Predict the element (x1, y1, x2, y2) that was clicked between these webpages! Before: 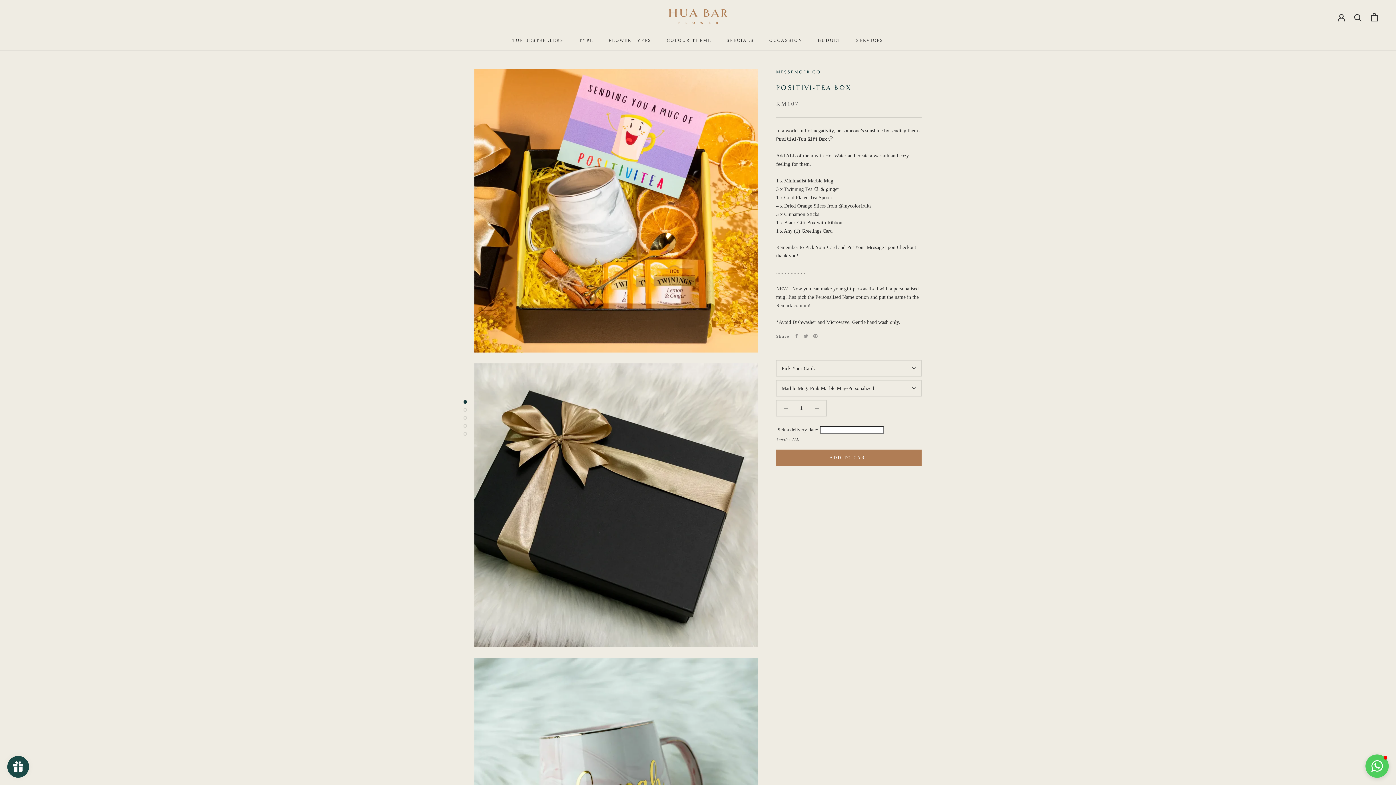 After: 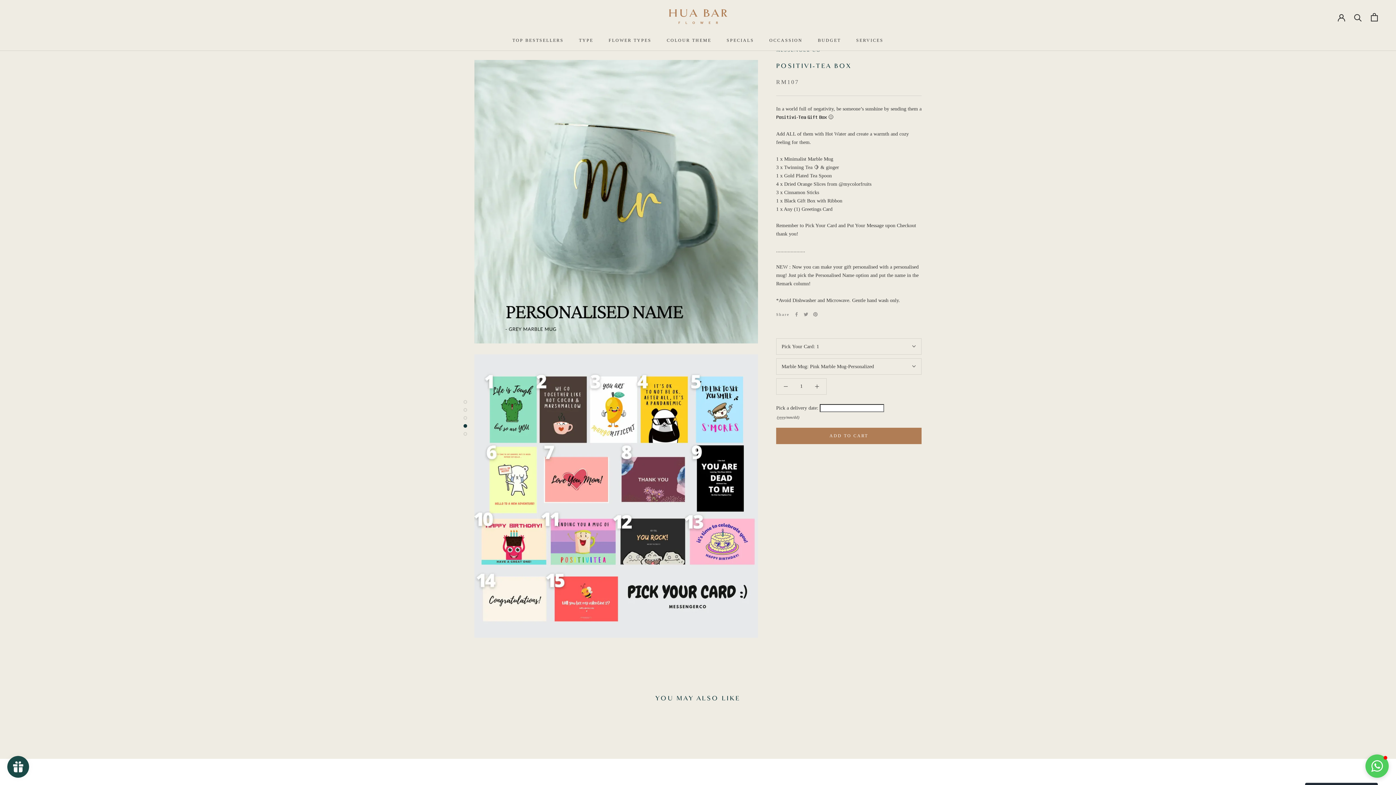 Action: bbox: (463, 424, 467, 428)